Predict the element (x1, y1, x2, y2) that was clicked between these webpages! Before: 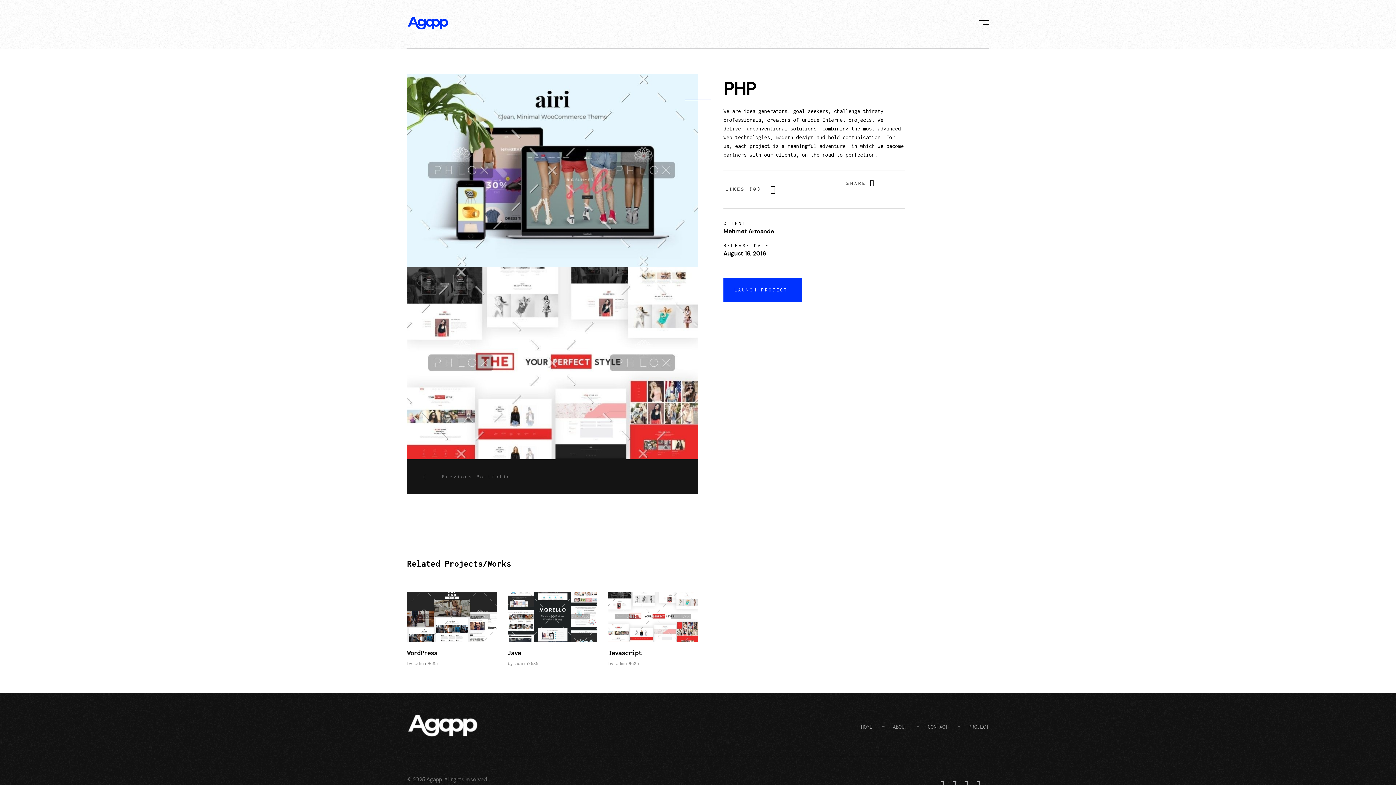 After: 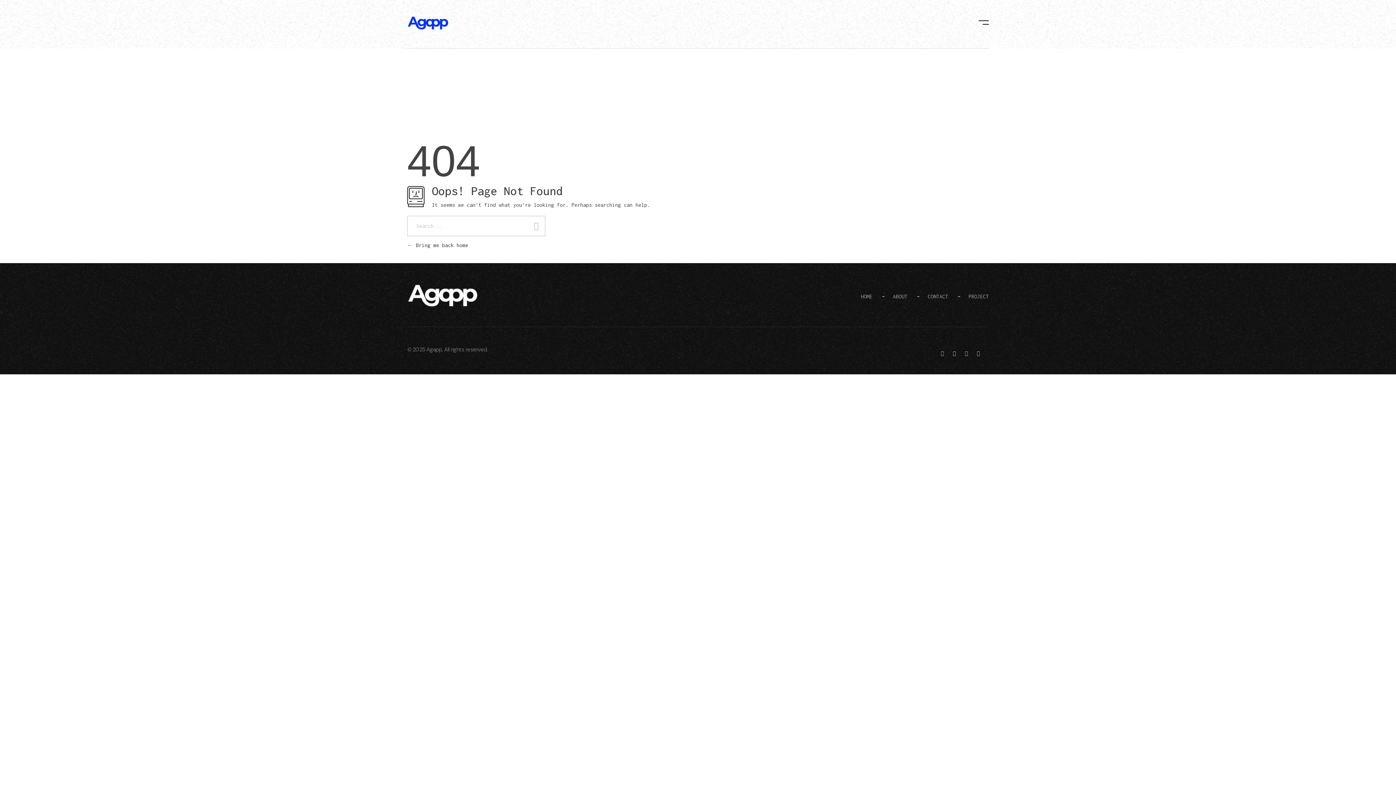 Action: bbox: (723, 277, 802, 302) label: LAUNCH PROJECT